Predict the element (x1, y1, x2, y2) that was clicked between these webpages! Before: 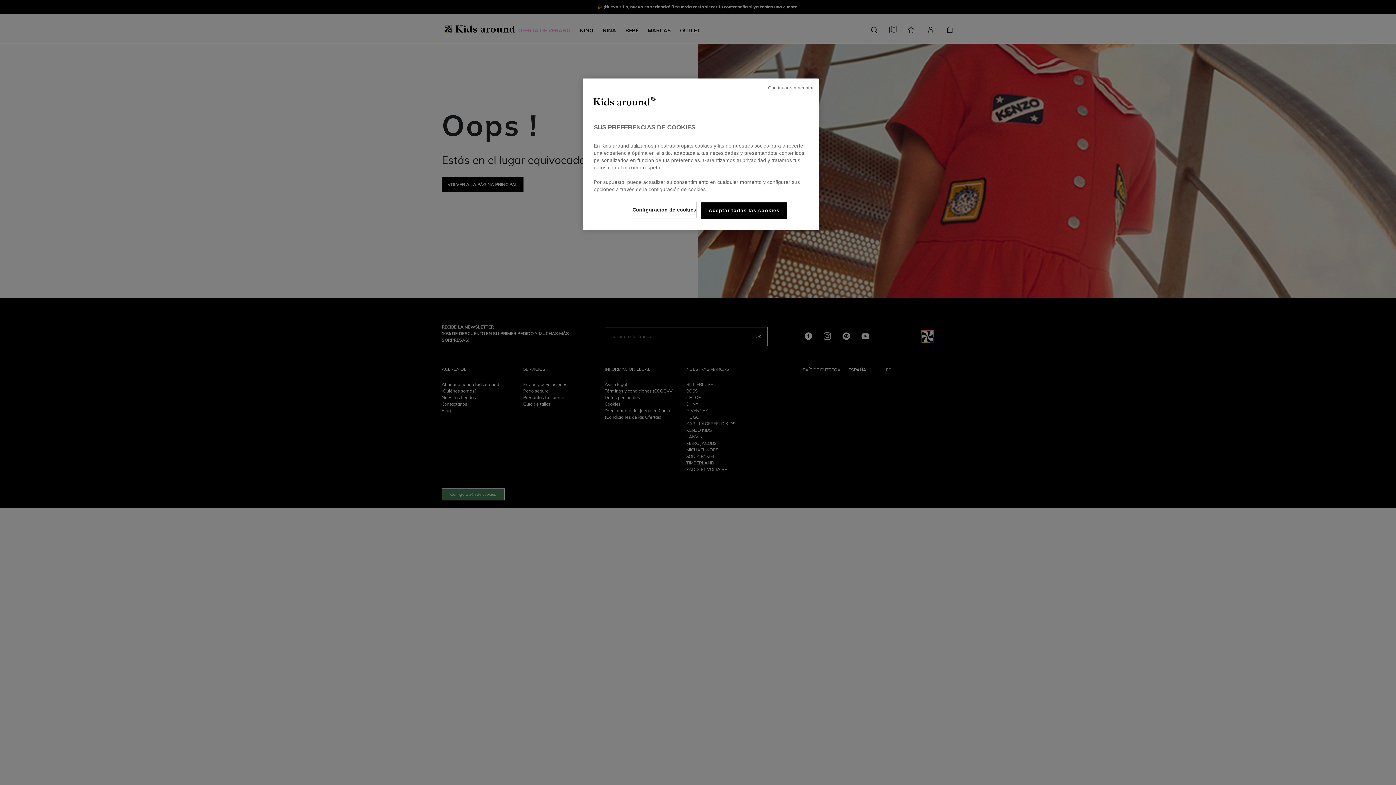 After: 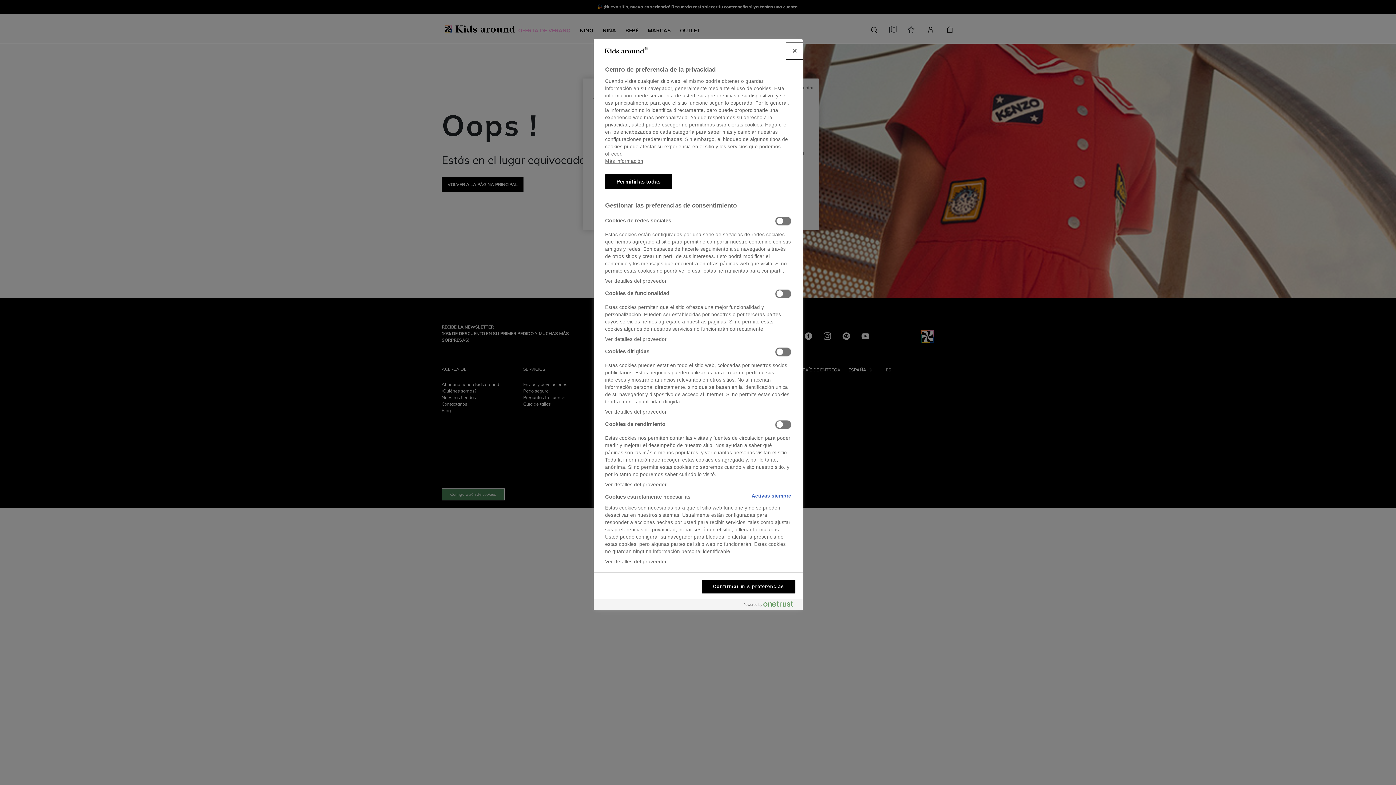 Action: label: Configuración de cookies bbox: (632, 202, 696, 217)